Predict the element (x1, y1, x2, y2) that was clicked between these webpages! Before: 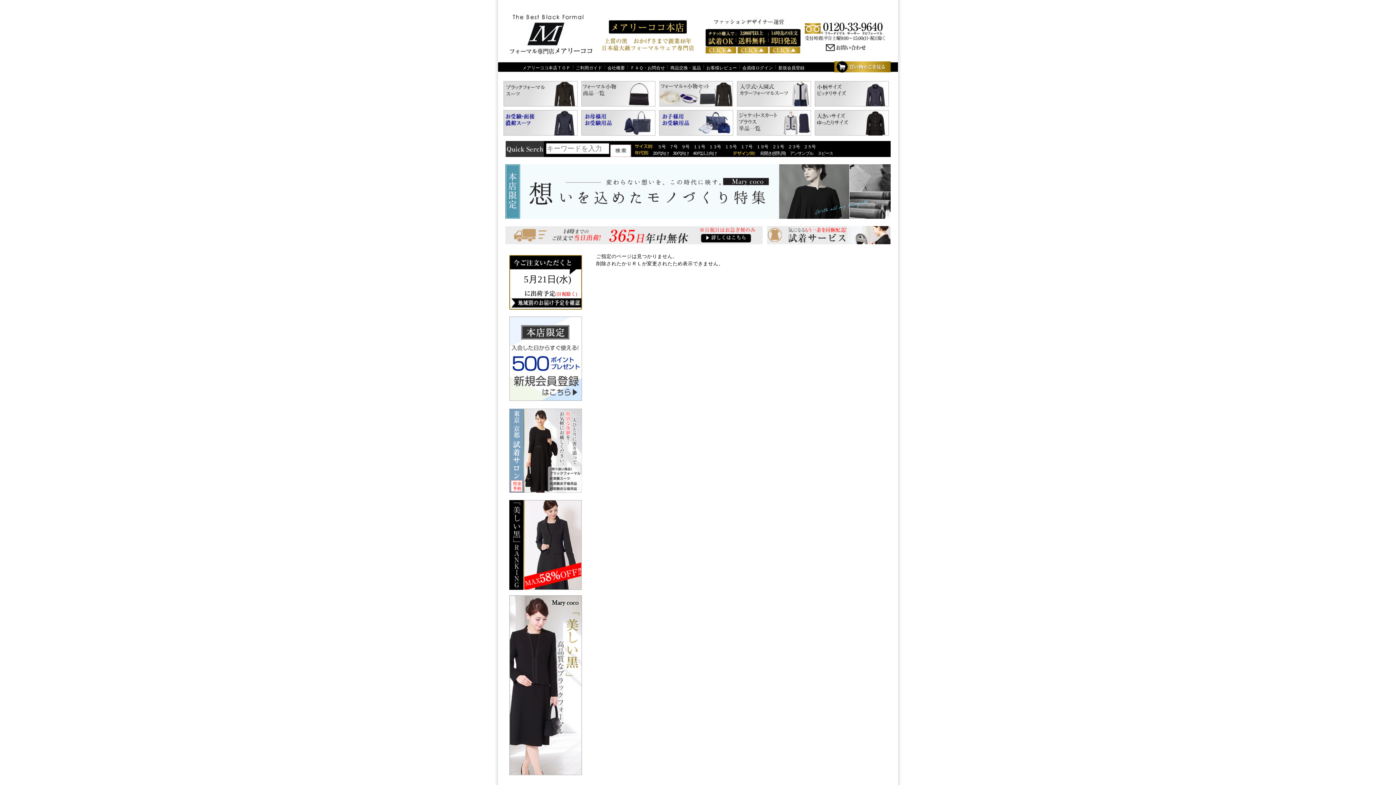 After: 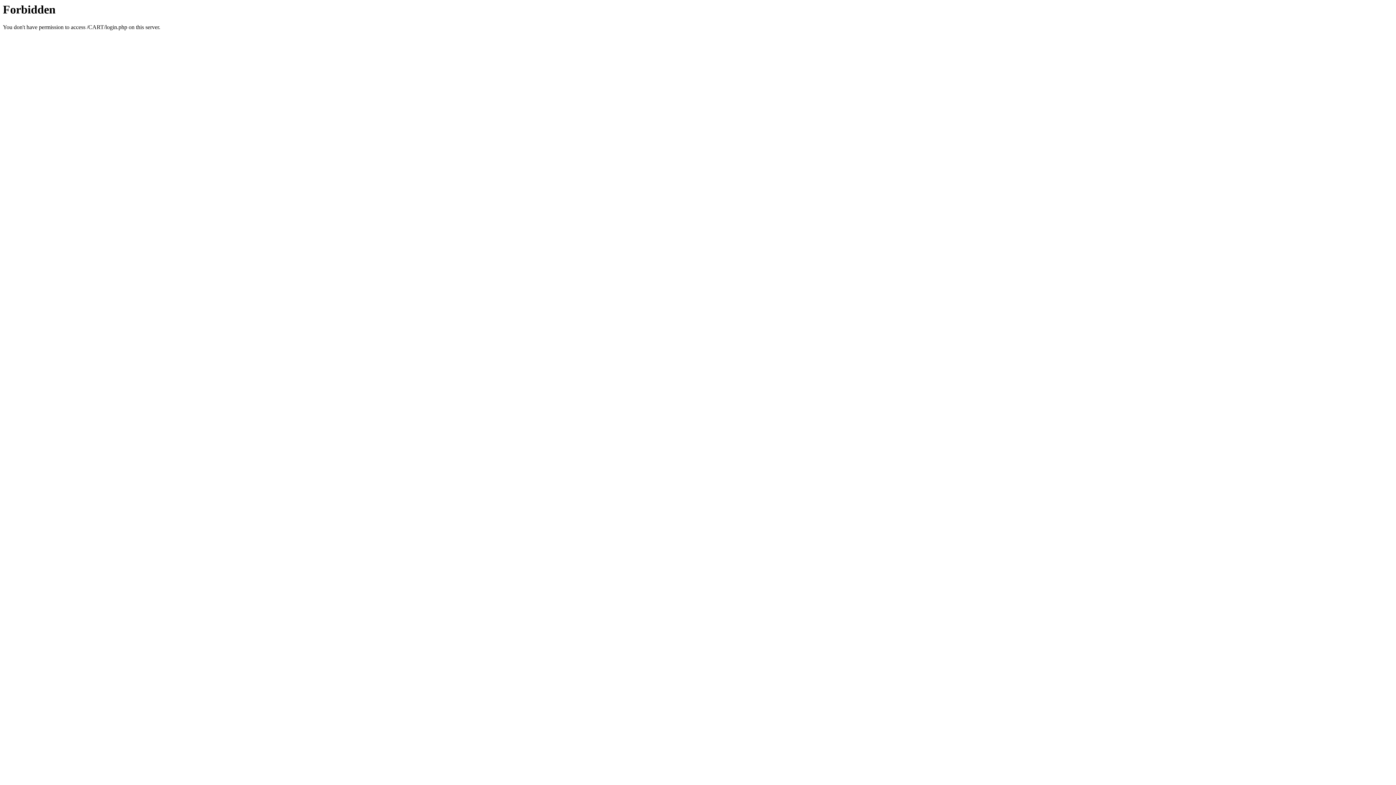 Action: bbox: (742, 65, 773, 70) label: 会員様ログイン